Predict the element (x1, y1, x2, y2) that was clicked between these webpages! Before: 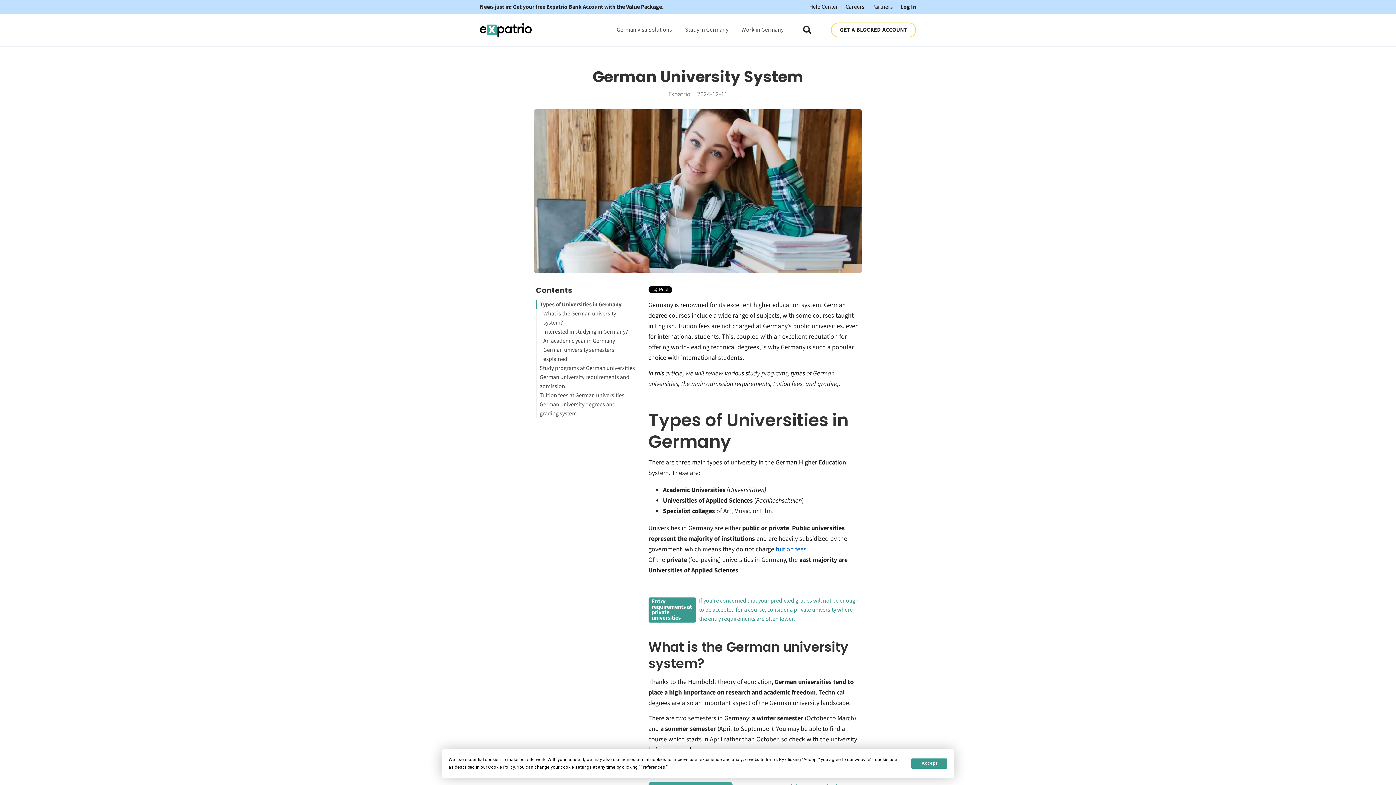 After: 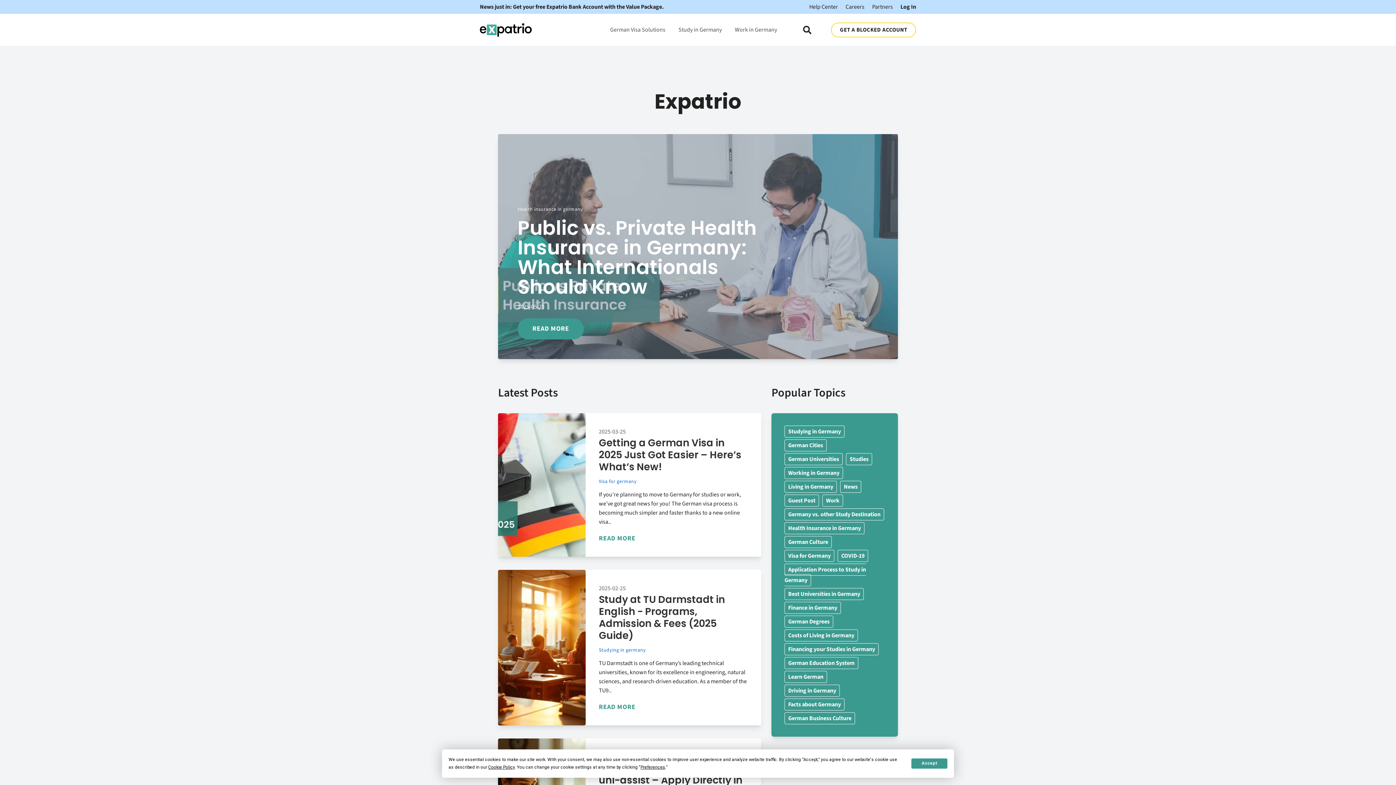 Action: bbox: (668, 89, 690, 99) label: Expatrio